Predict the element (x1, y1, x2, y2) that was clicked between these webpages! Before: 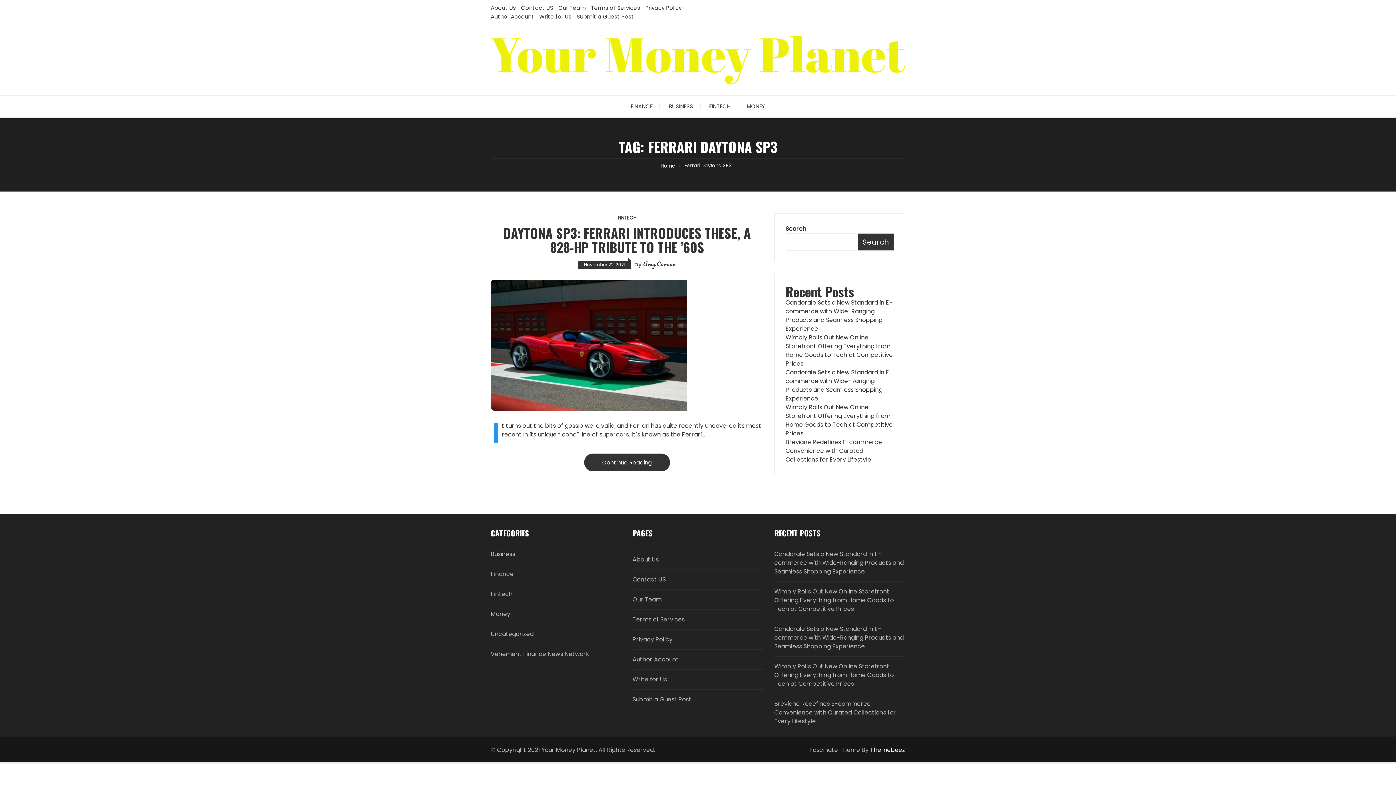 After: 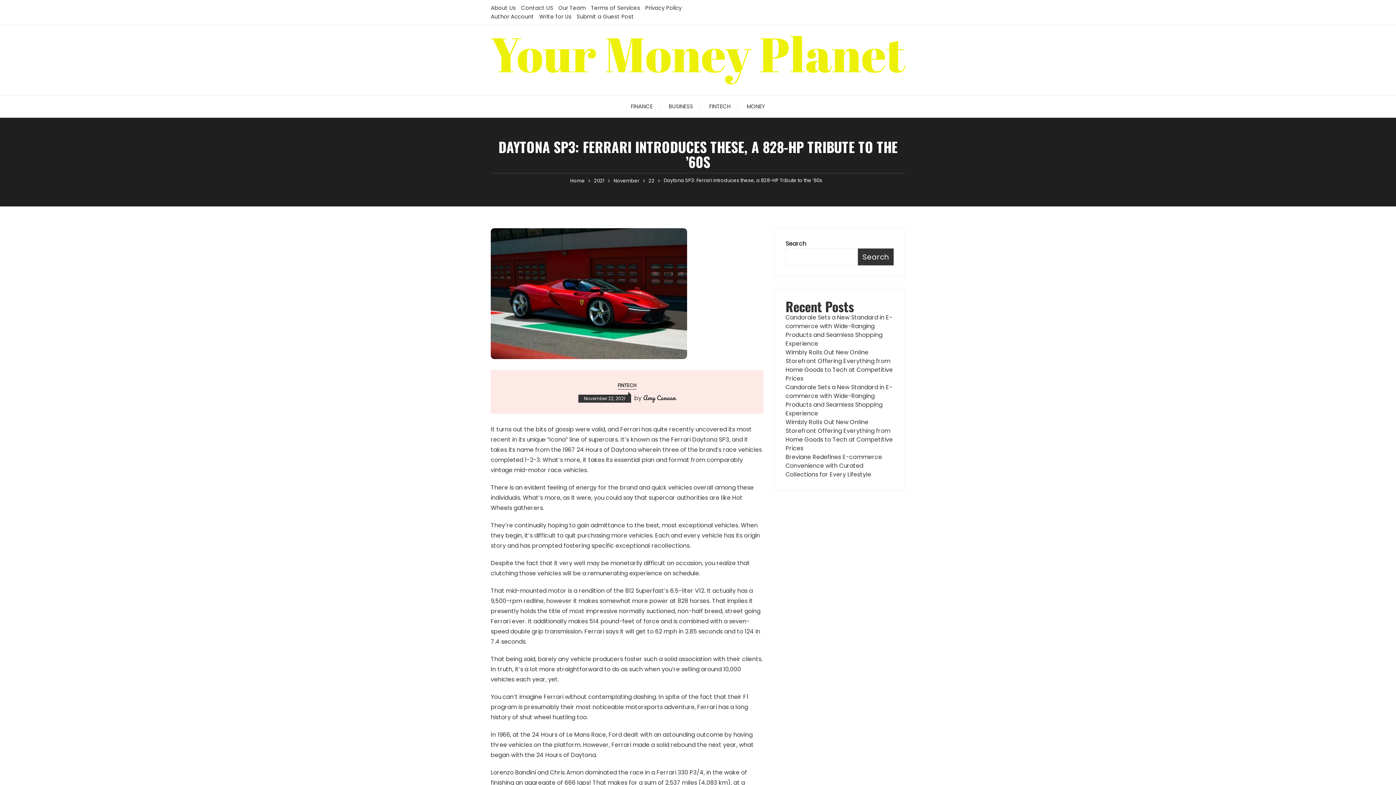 Action: bbox: (503, 223, 751, 256) label: DAYTONA SP3: FERRARI INTRODUCES THESE, A 828-HP TRIBUTE TO THE ’60S